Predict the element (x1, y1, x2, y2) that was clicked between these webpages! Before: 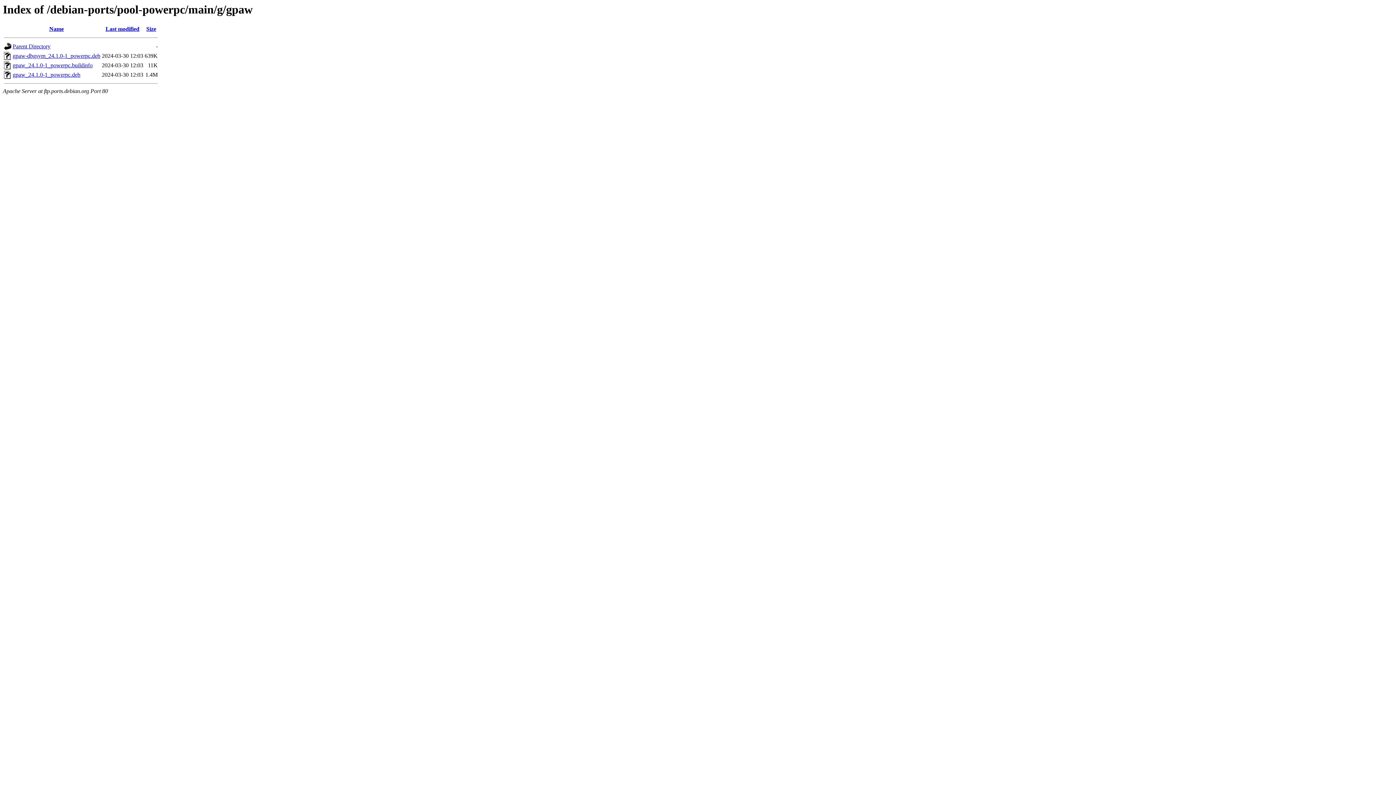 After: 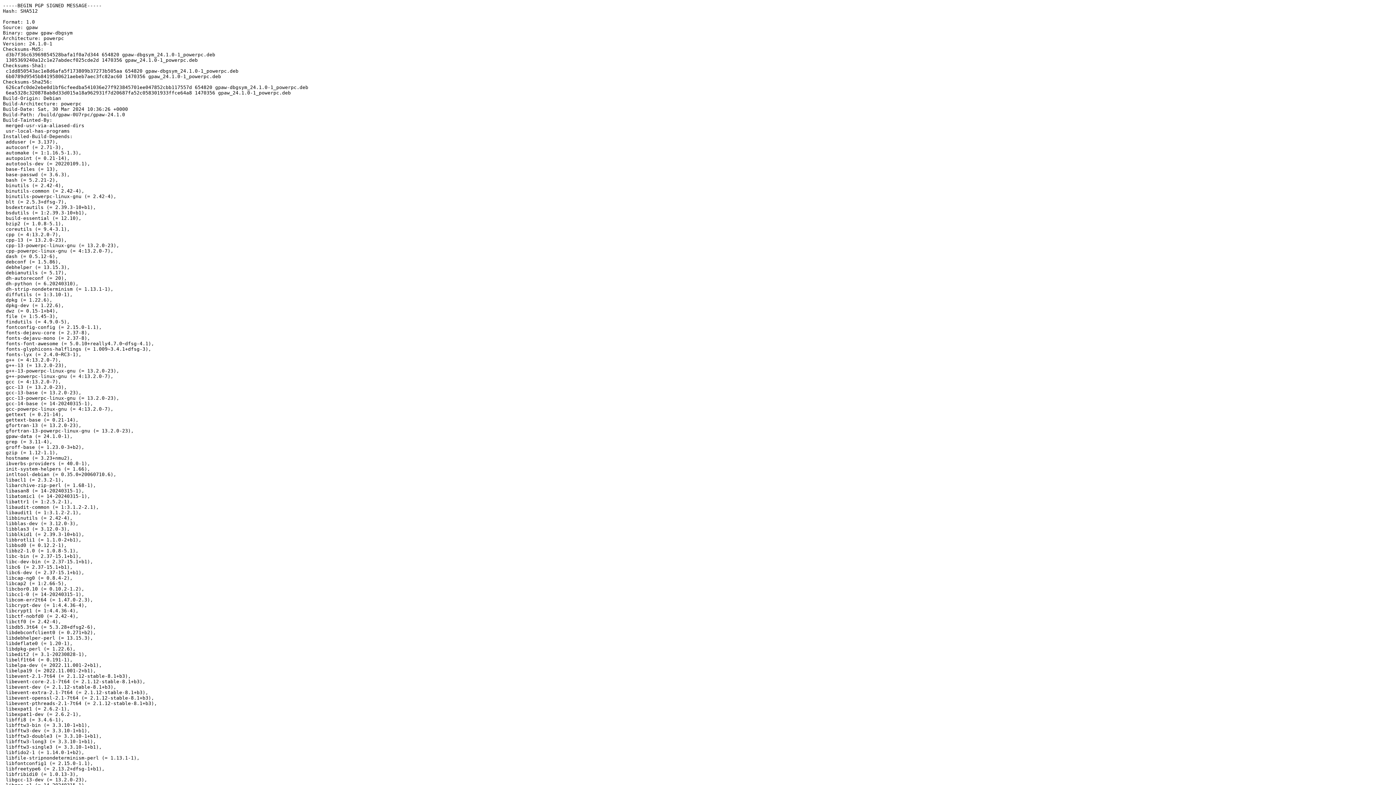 Action: label: gpaw_24.1.0-1_powerpc.buildinfo bbox: (12, 62, 92, 68)